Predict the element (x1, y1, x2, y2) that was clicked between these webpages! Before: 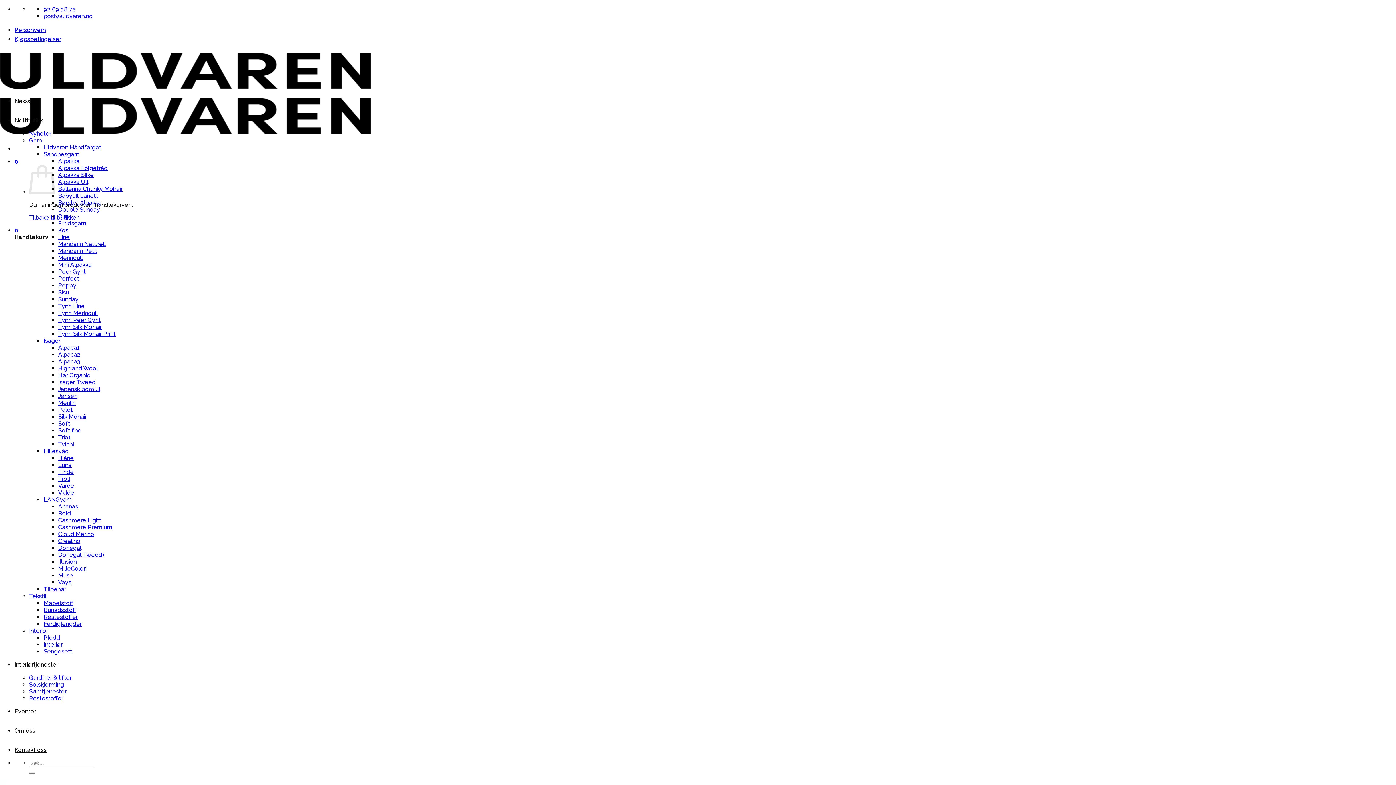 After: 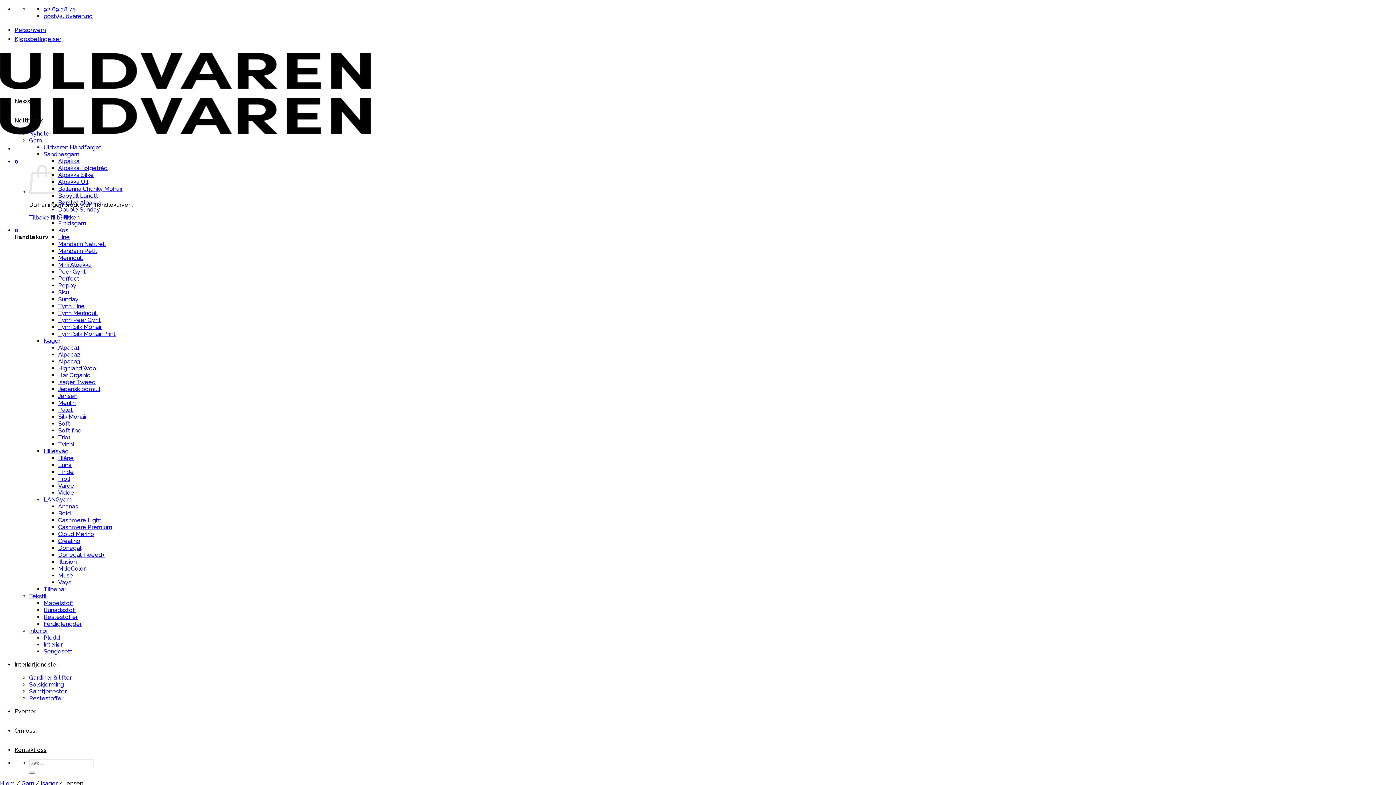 Action: bbox: (58, 392, 77, 399) label: Jensen